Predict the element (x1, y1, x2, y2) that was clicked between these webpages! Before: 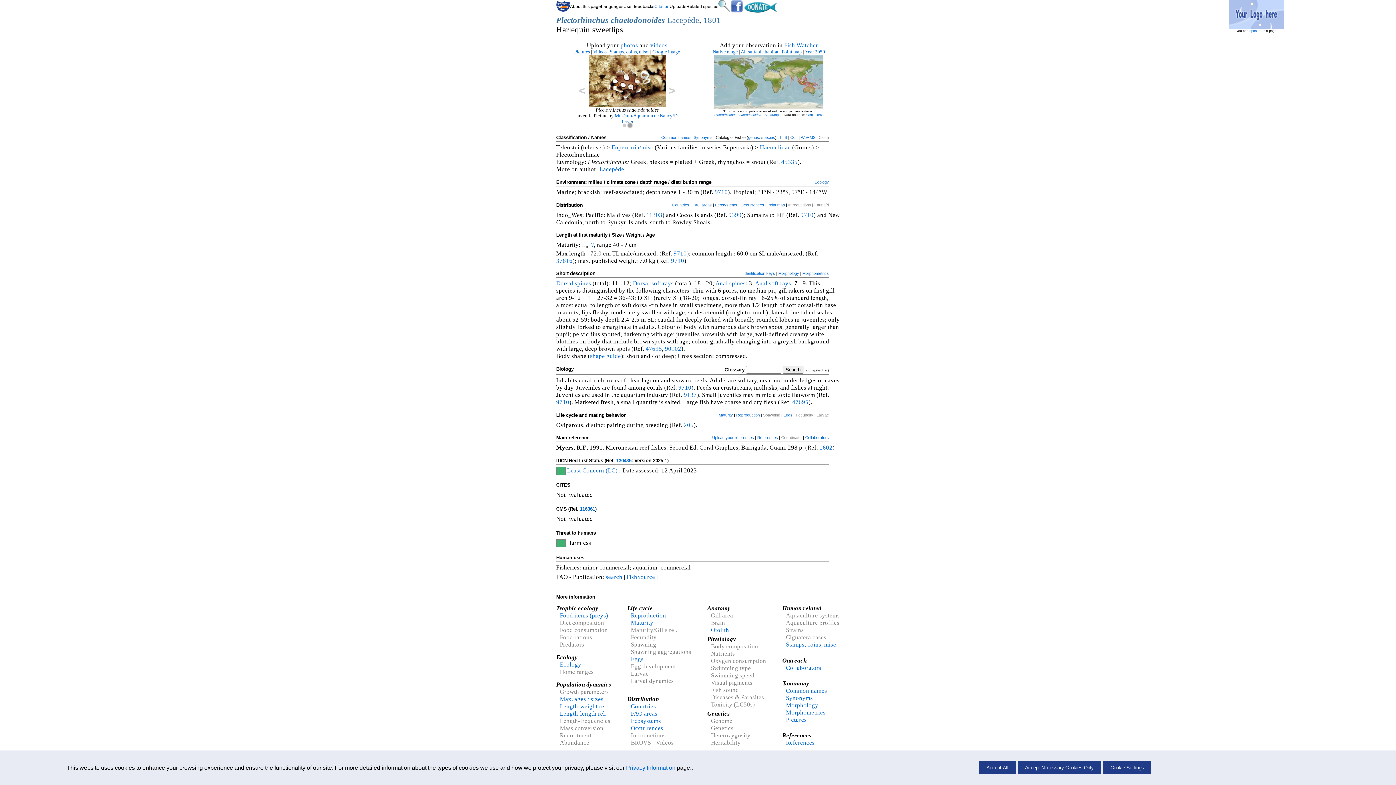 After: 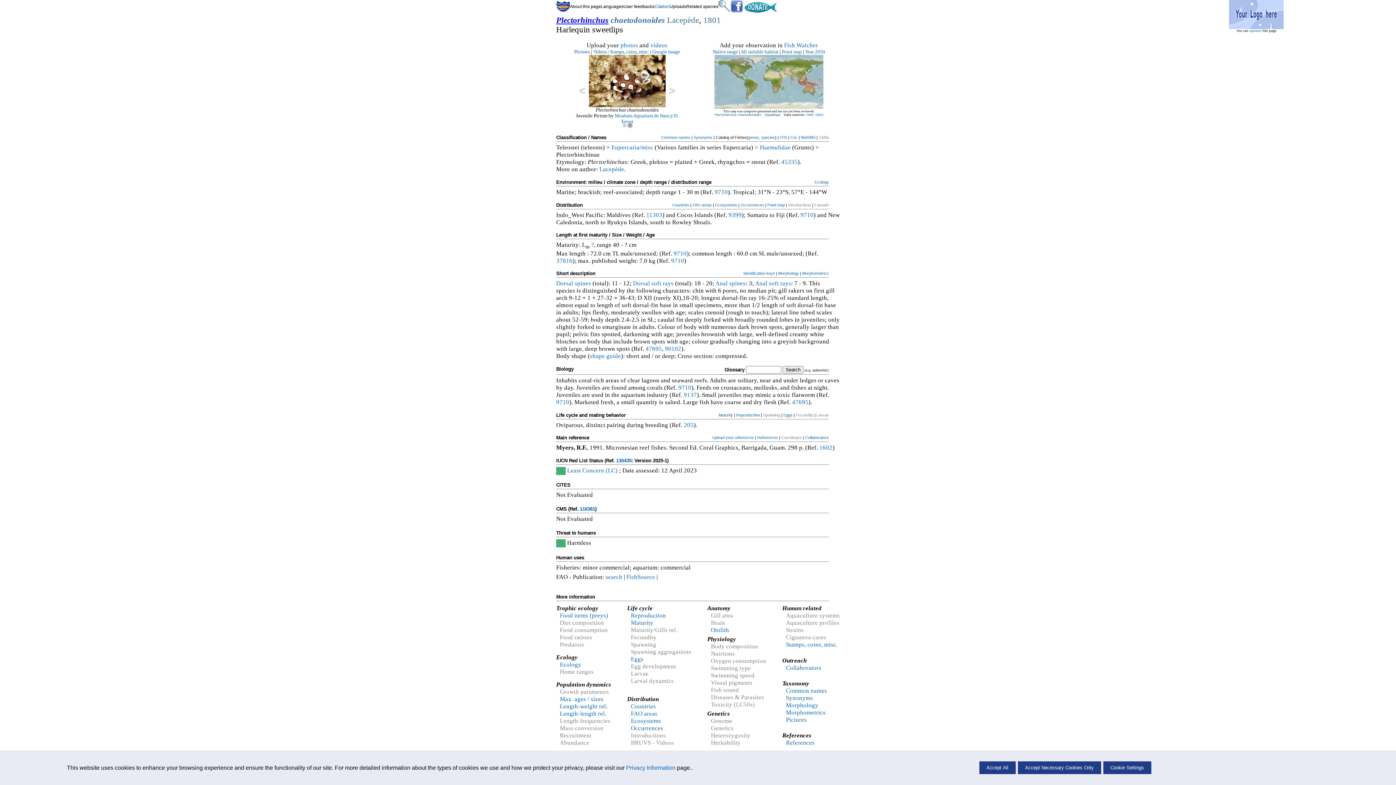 Action: label: Plectorhinchus bbox: (556, 15, 608, 24)